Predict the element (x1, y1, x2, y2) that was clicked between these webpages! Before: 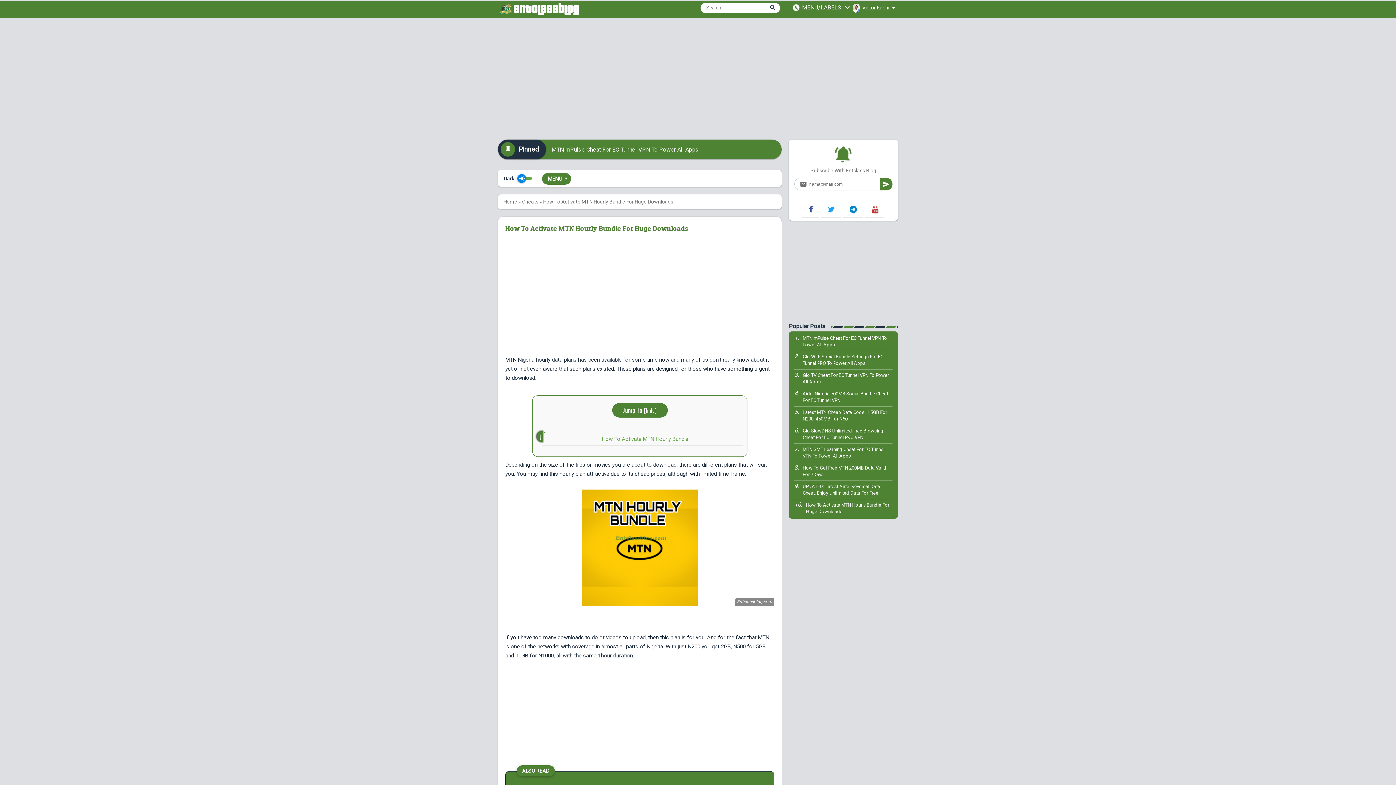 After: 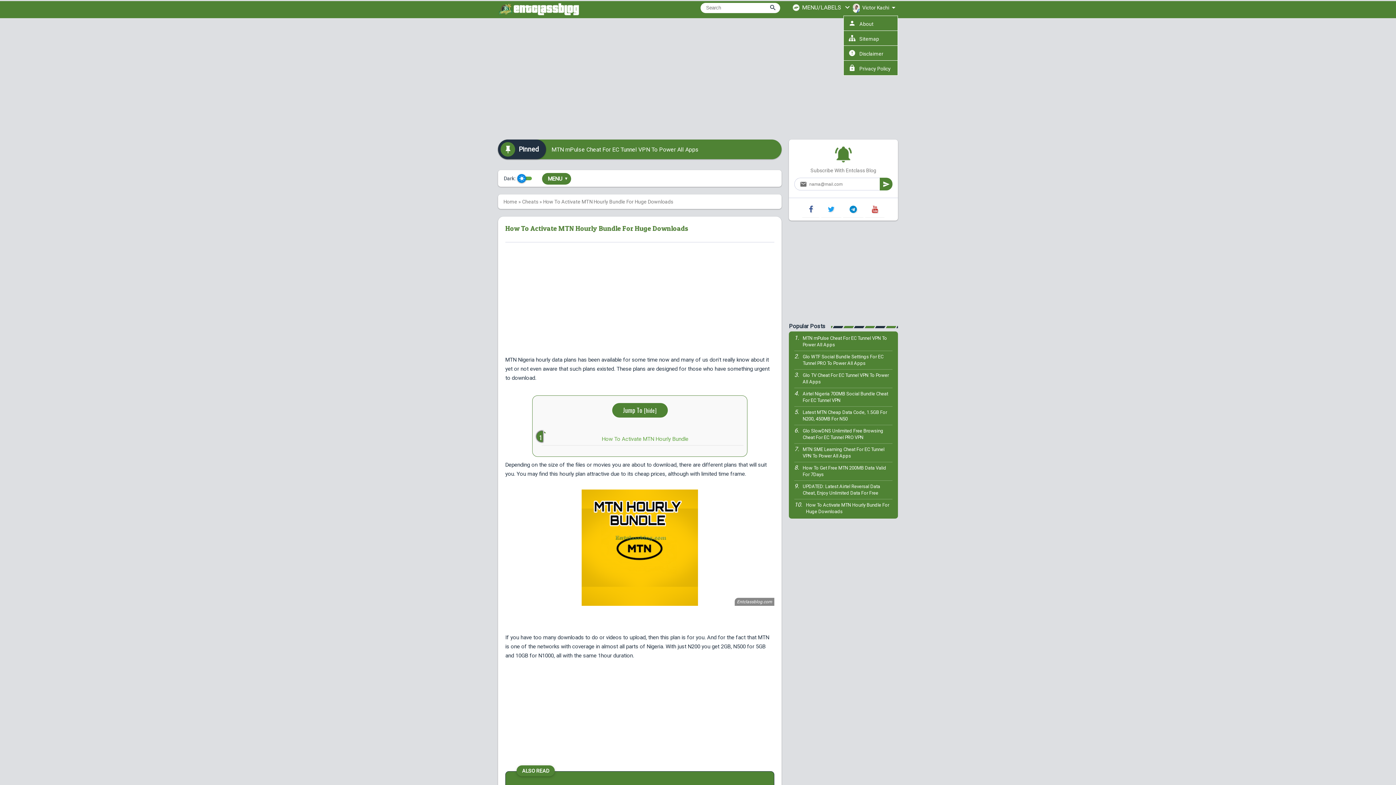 Action: bbox: (853, 4, 898, 10) label: Victor Kachi